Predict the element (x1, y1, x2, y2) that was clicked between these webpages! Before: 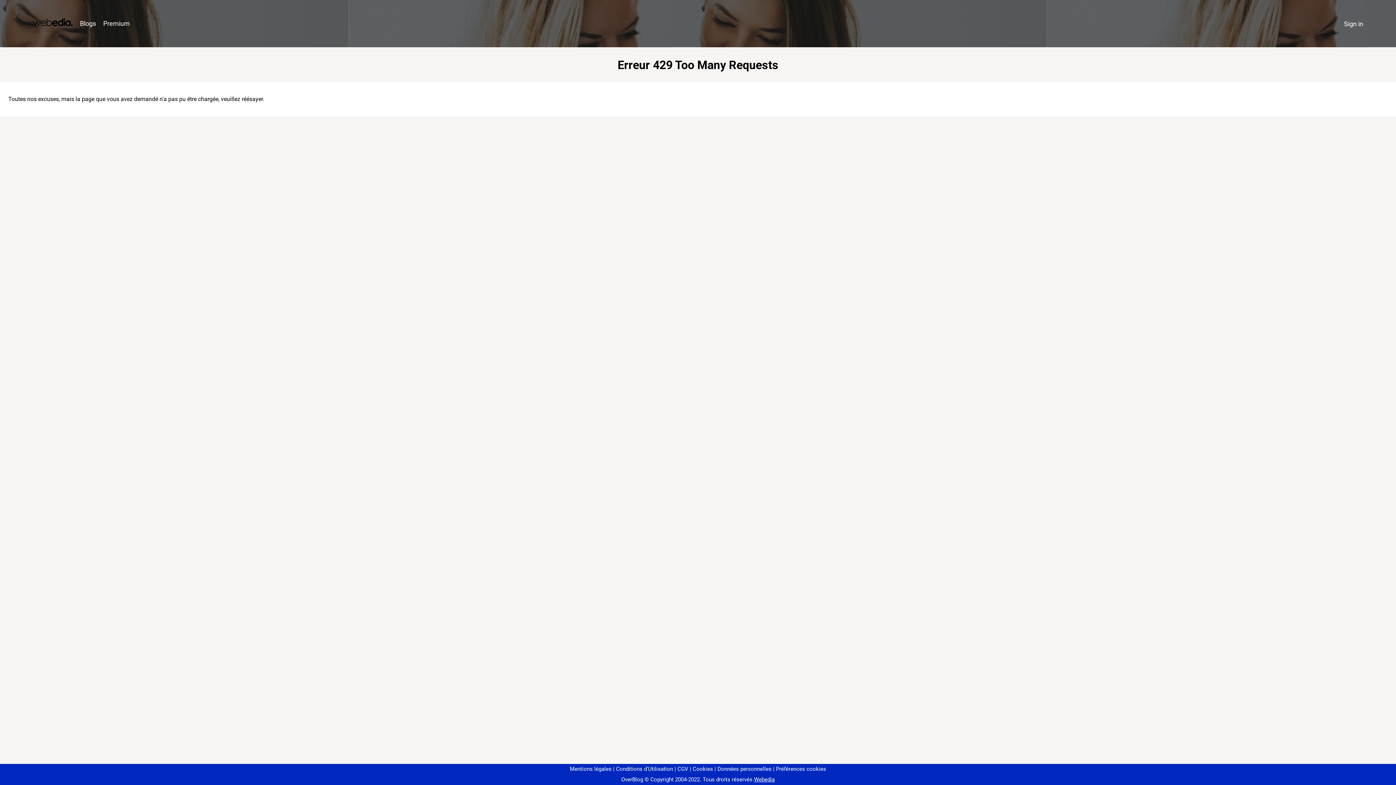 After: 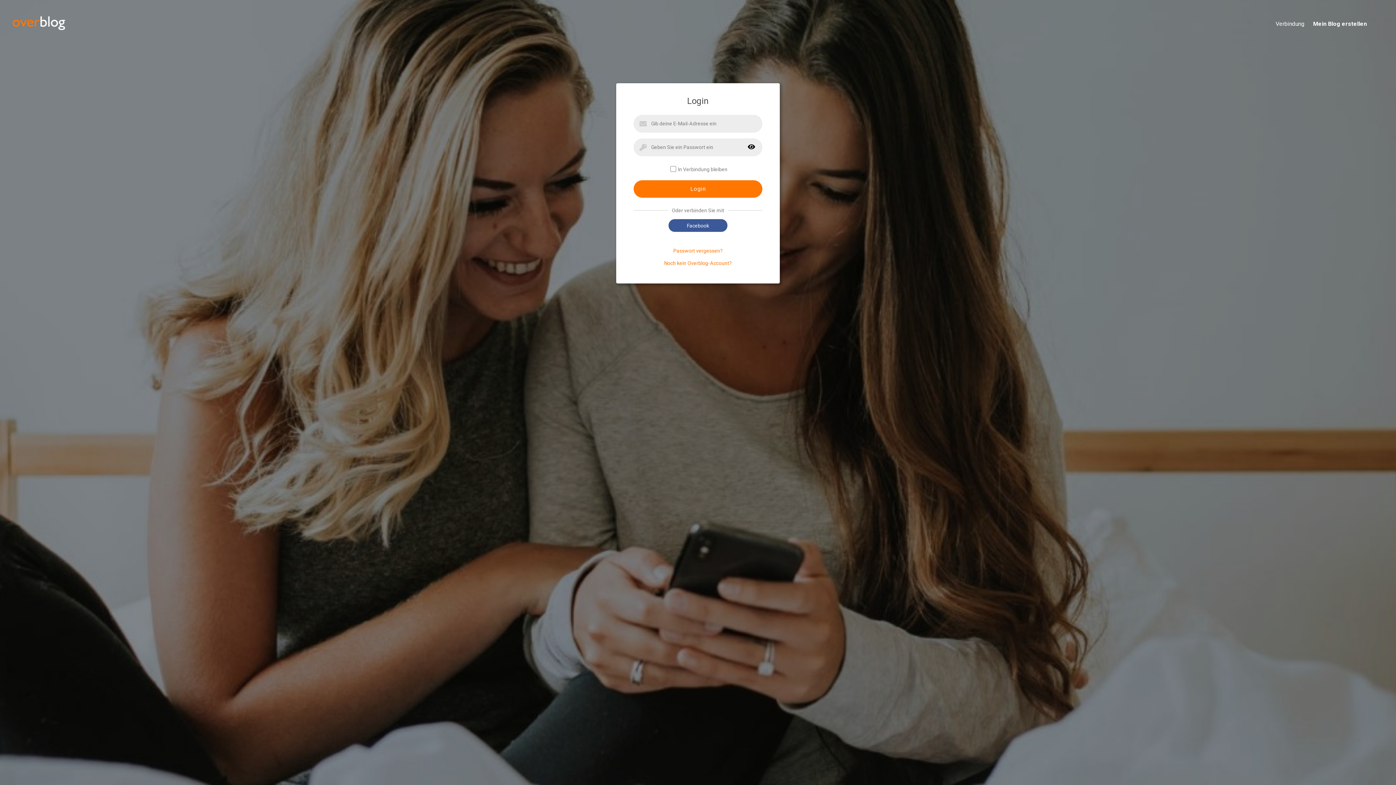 Action: bbox: (1340, 16, 1367, 31) label: Sign in